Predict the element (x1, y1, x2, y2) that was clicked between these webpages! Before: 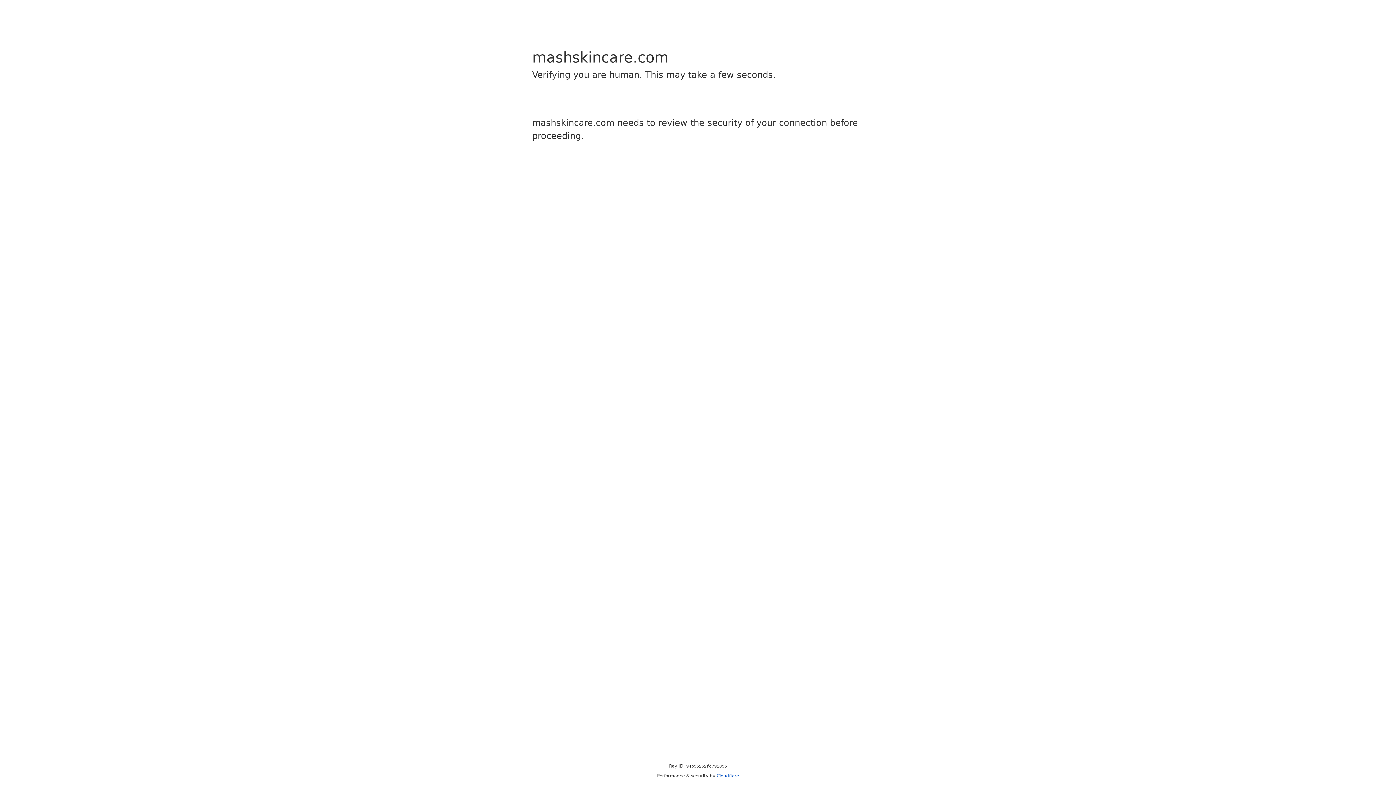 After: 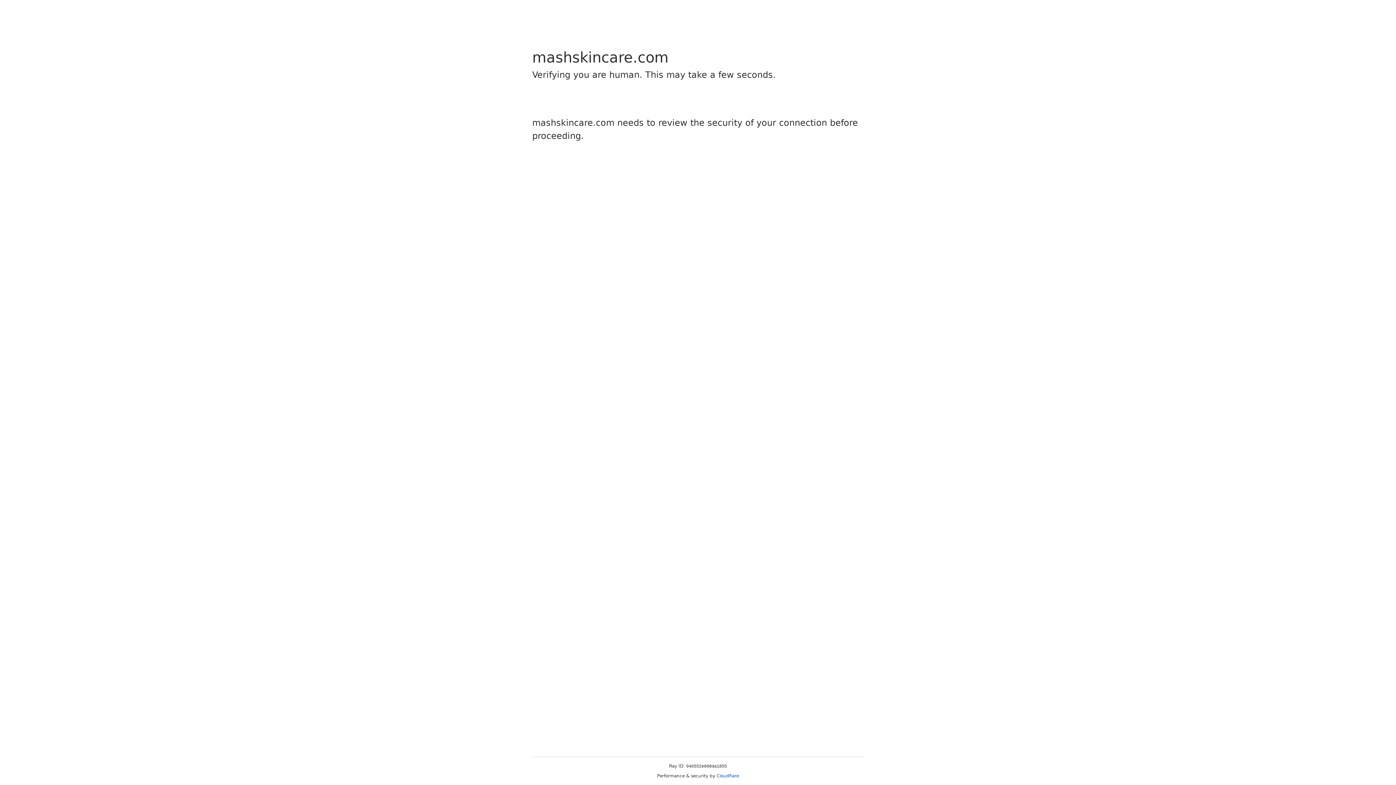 Action: label: Cloudflare bbox: (716, 773, 739, 778)